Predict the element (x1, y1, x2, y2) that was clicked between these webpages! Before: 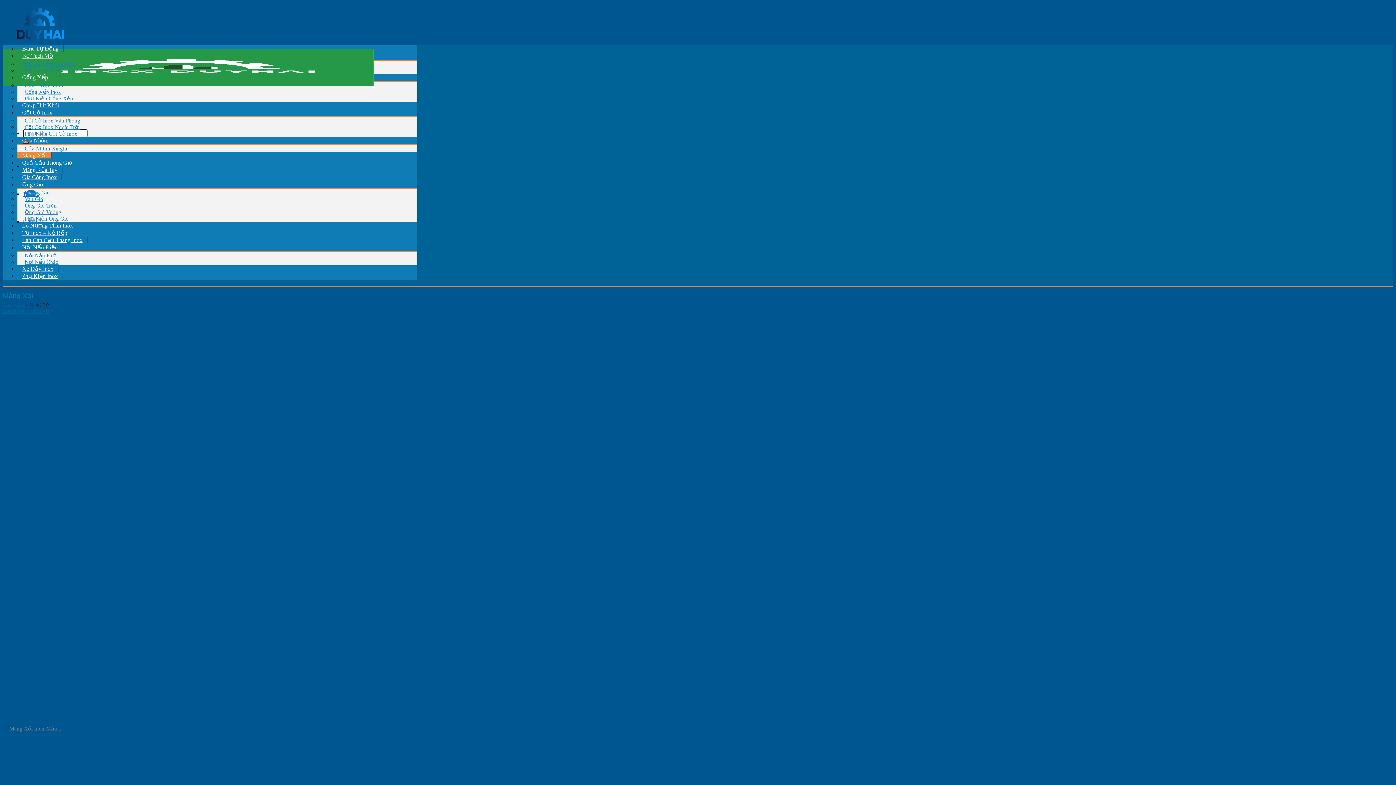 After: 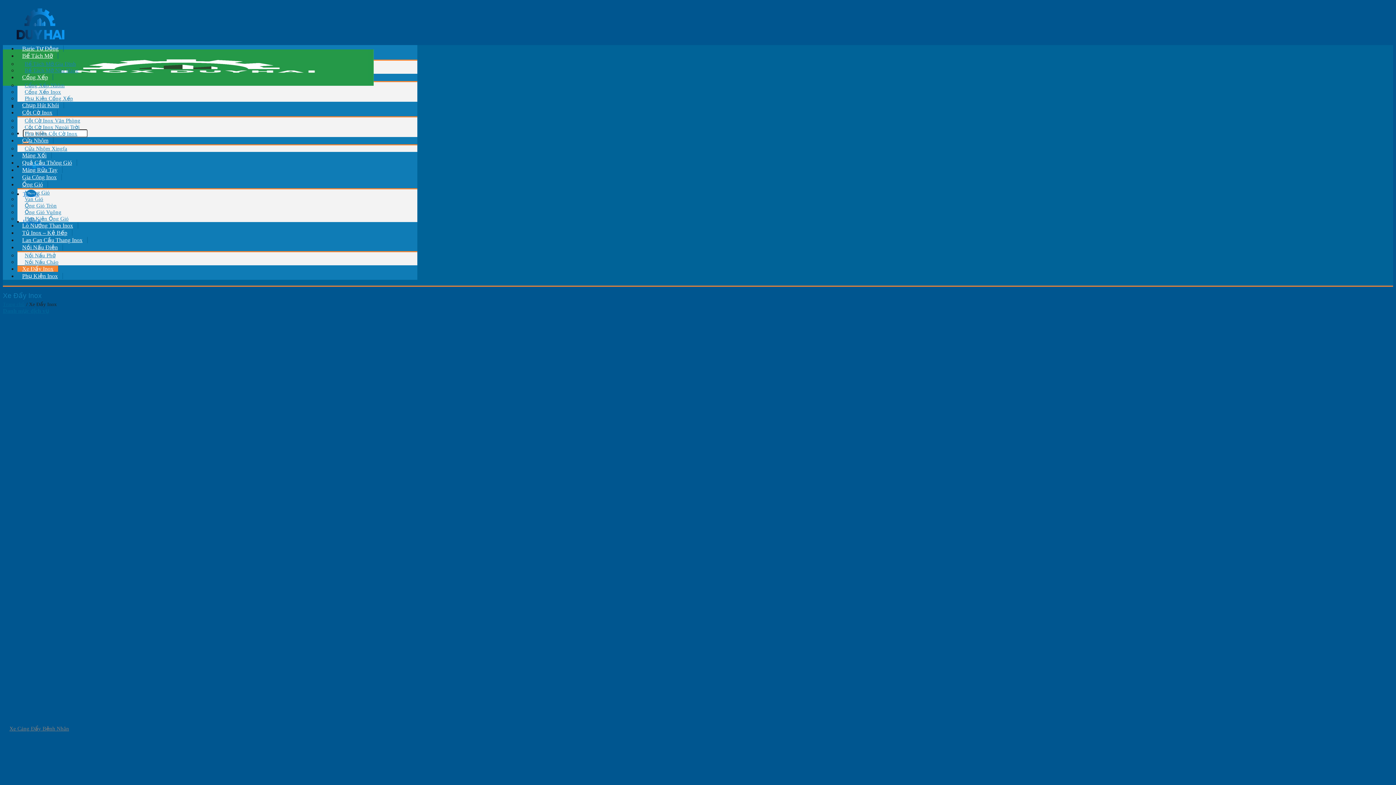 Action: label: Xe Đẩy Inox bbox: (17, 265, 58, 272)